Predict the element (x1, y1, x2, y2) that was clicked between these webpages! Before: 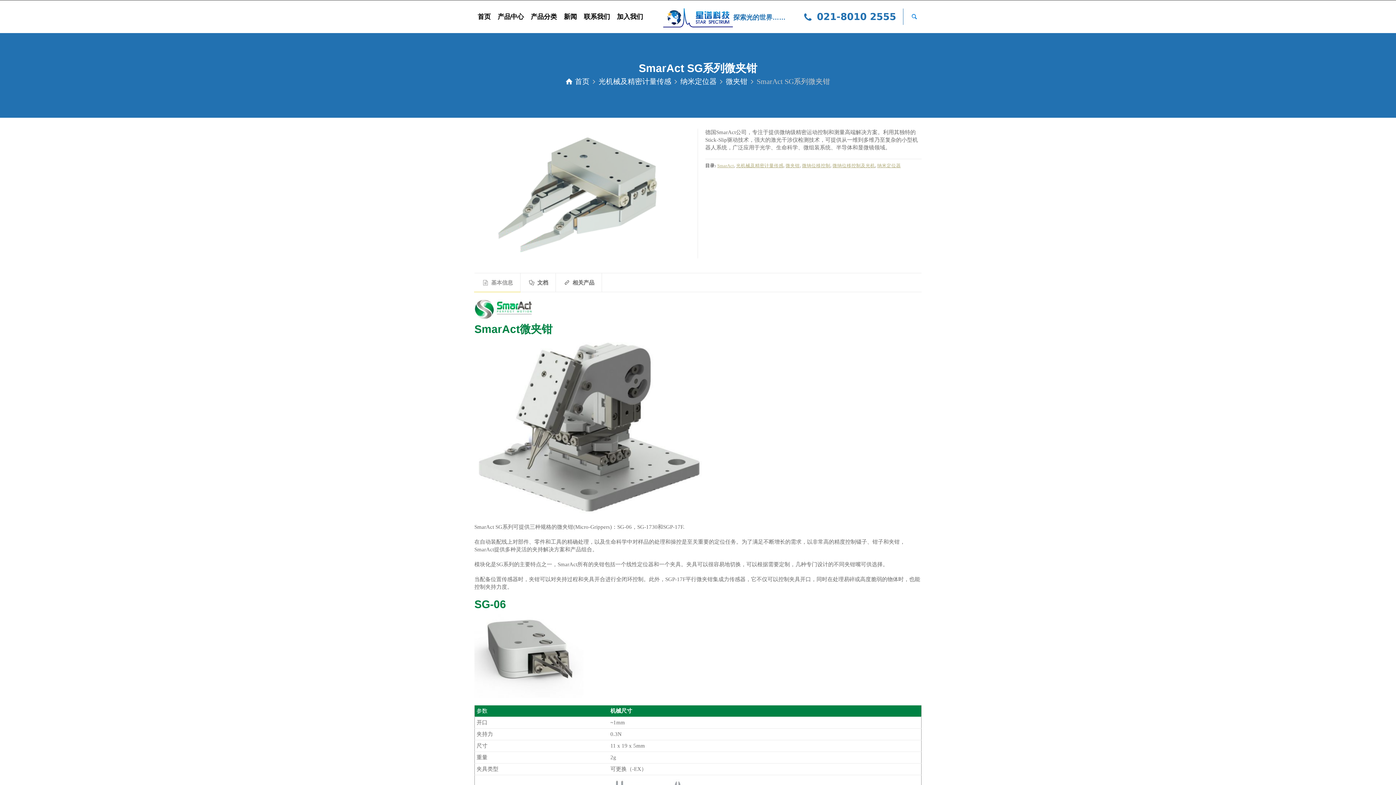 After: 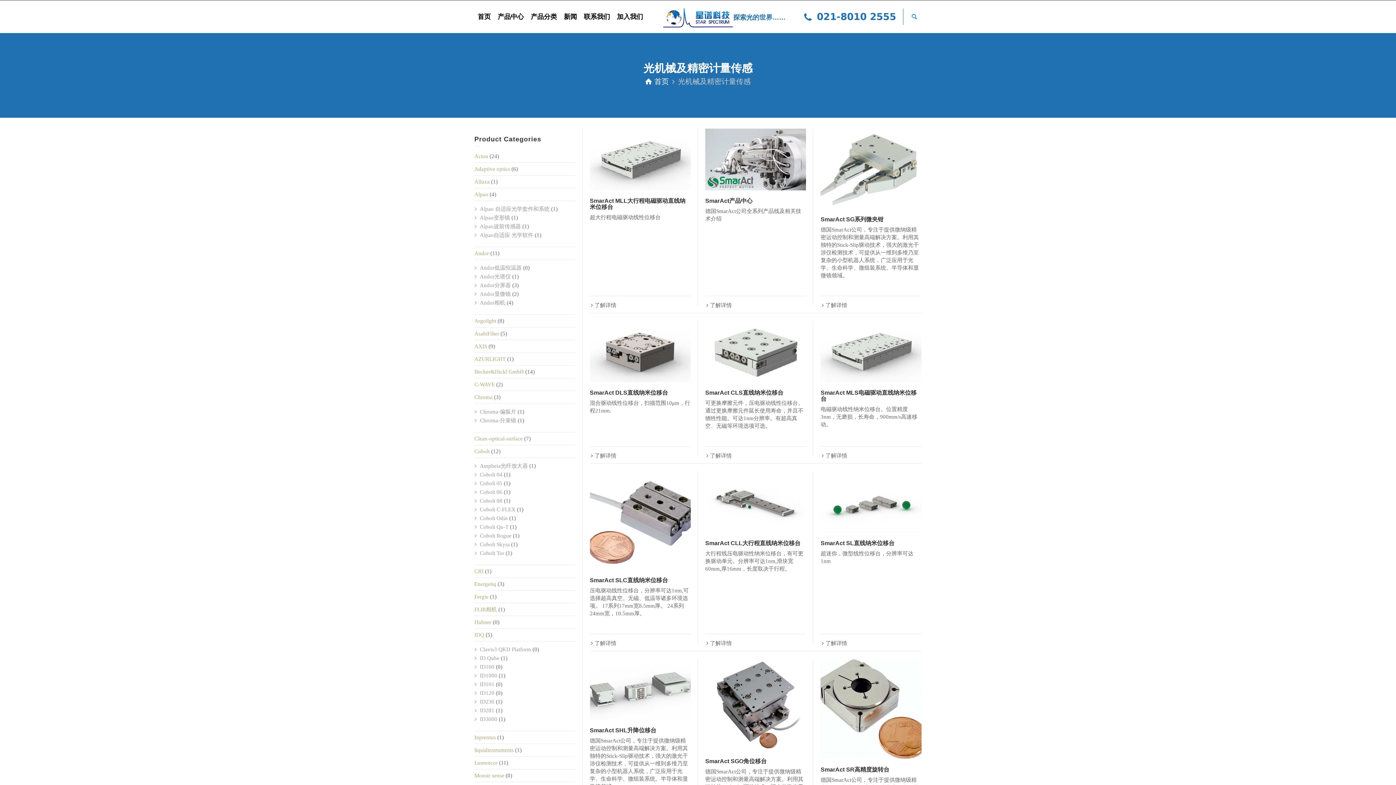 Action: bbox: (598, 77, 671, 85) label: 光机械及精密计量传感